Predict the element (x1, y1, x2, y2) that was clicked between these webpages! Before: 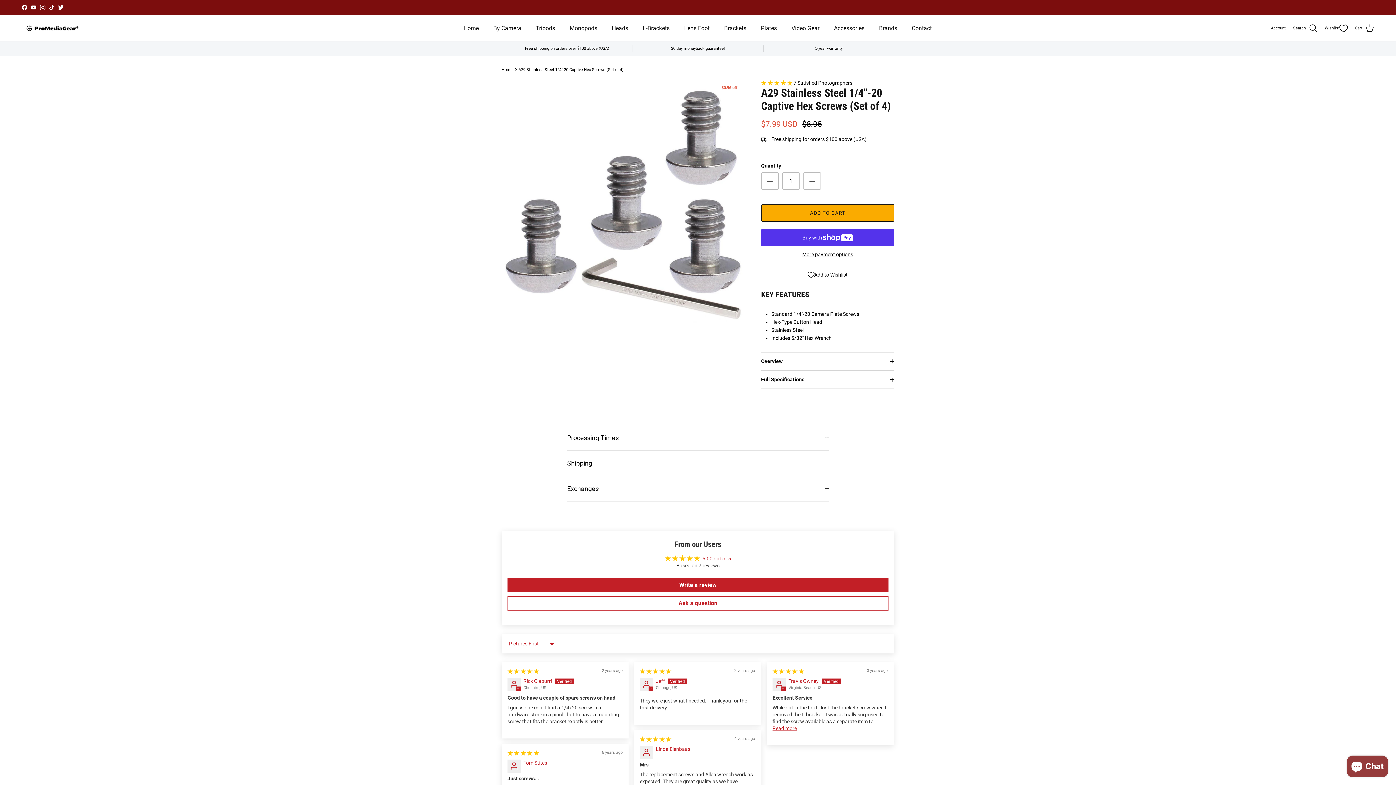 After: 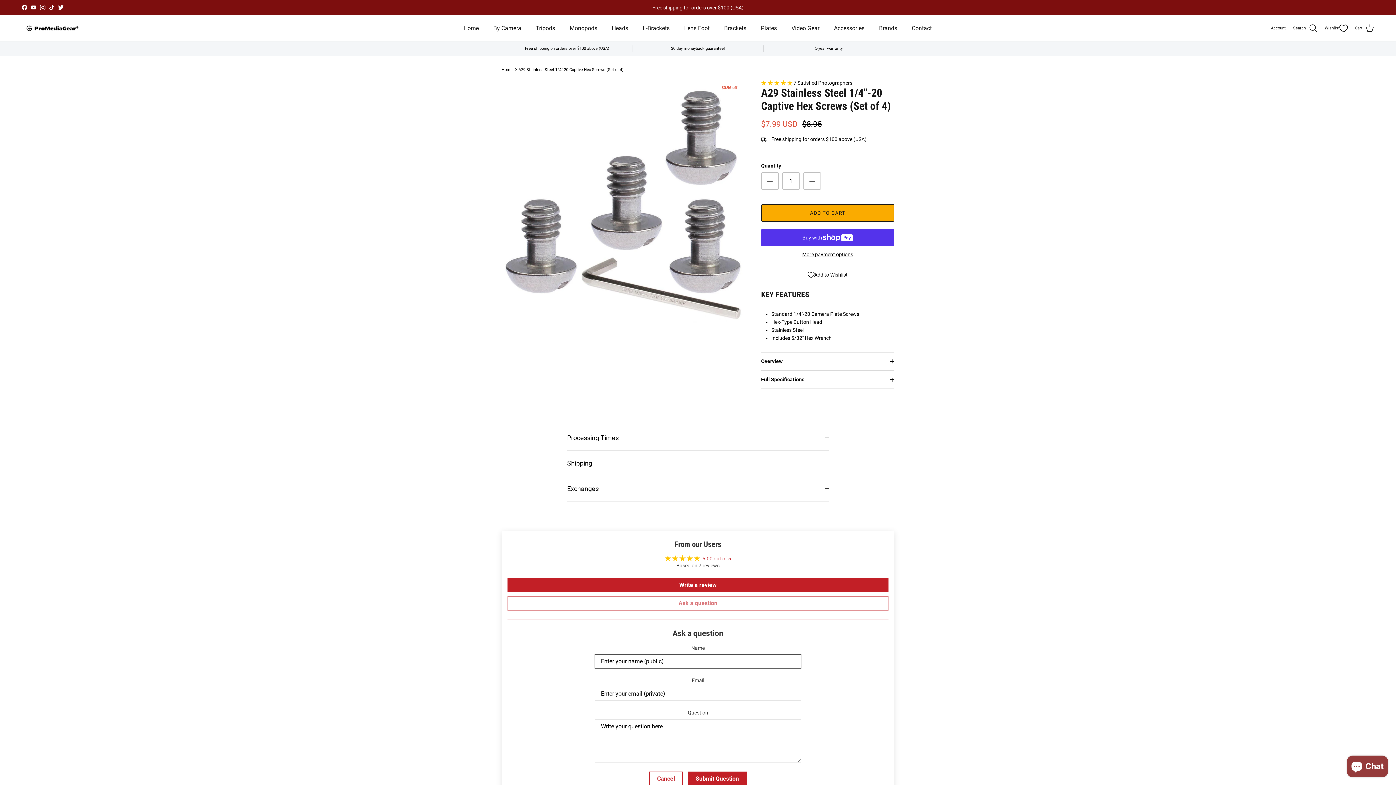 Action: label: Ask a question bbox: (507, 596, 888, 611)